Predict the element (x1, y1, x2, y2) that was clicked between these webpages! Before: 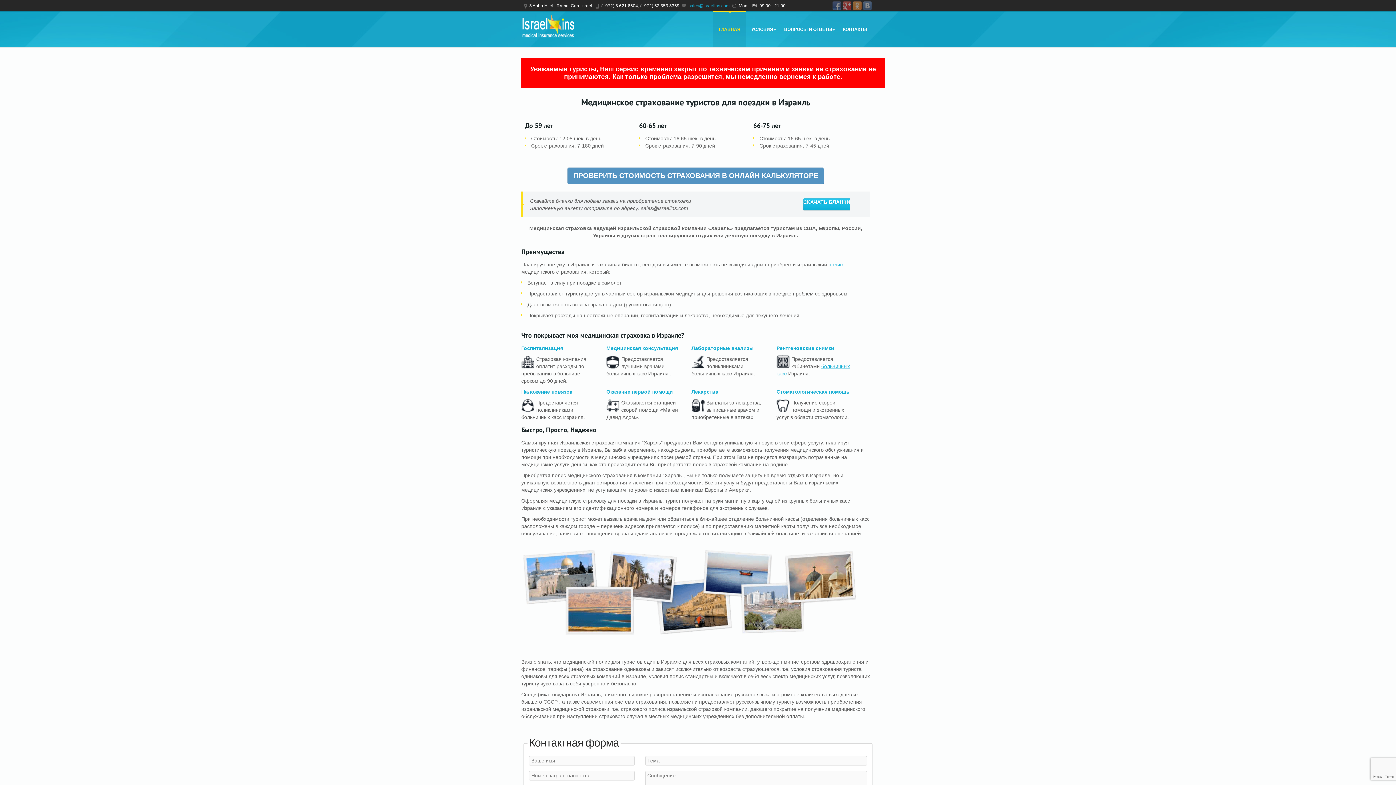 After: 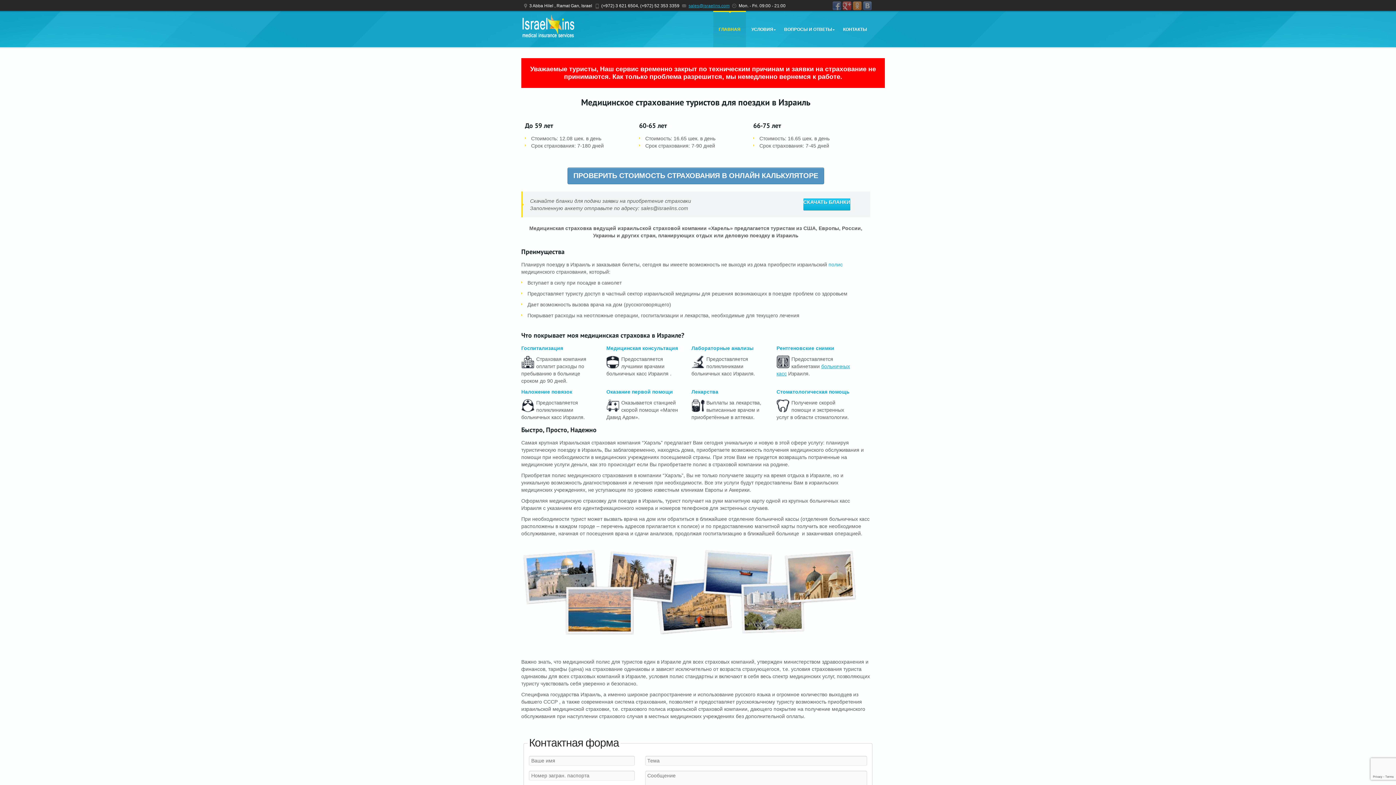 Action: bbox: (828, 261, 842, 267) label: полис